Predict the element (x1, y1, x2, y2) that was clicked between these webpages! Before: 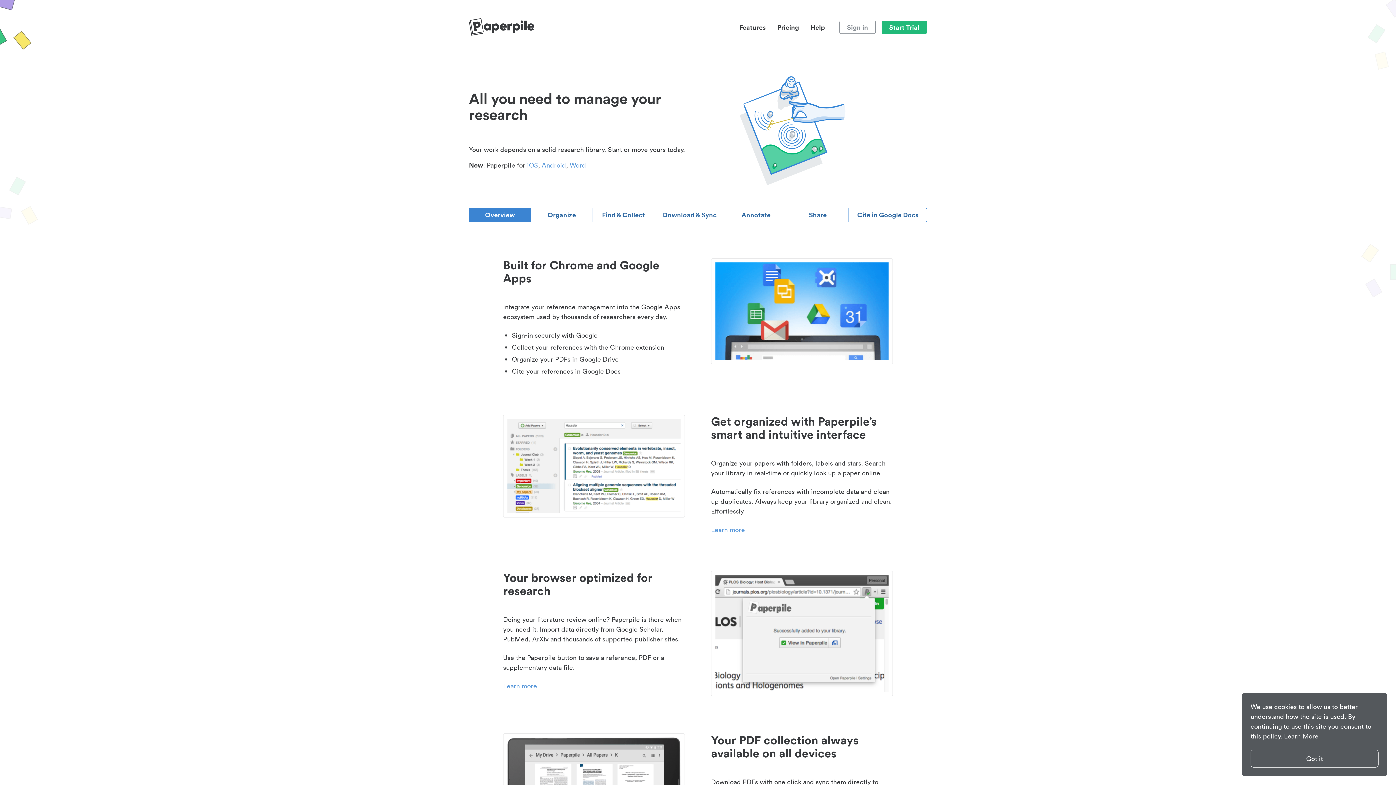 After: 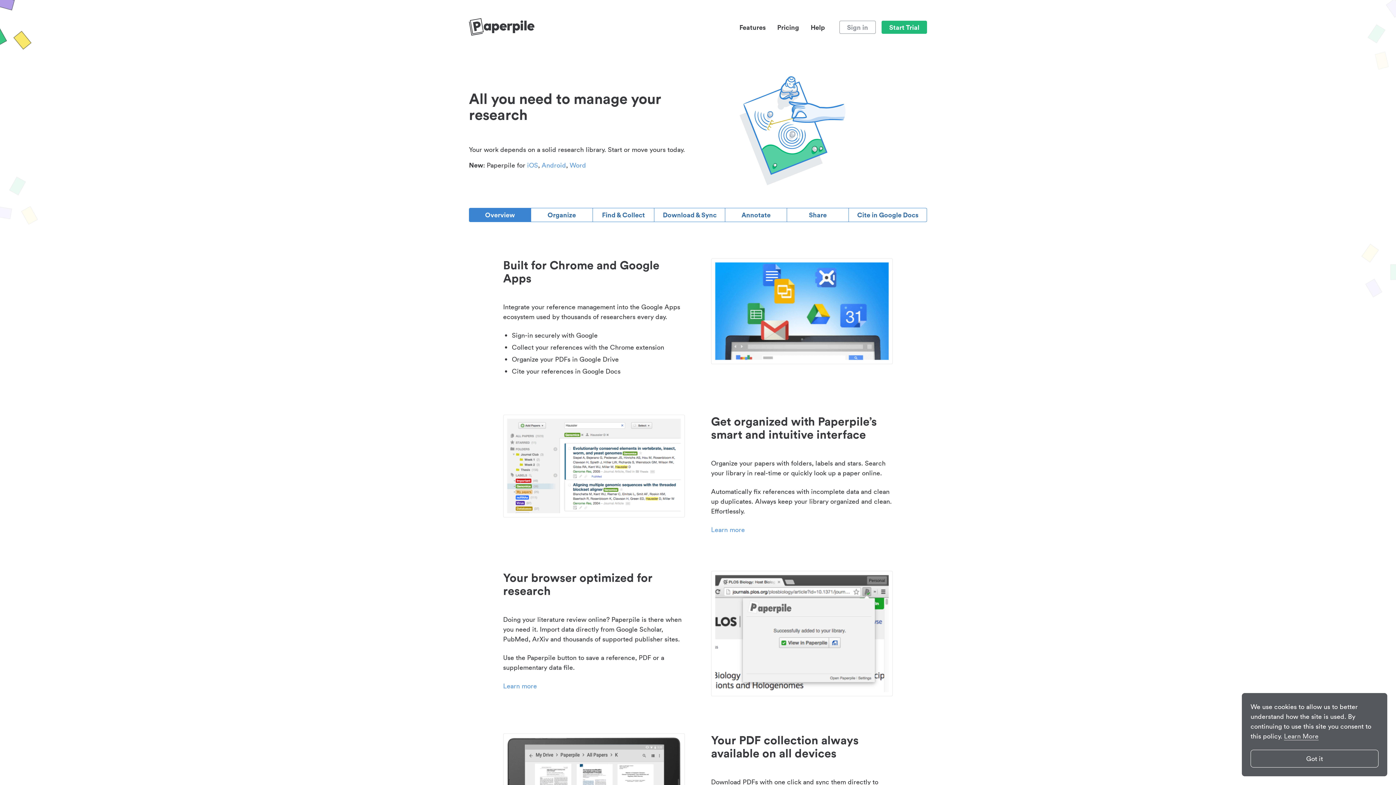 Action: label: learn more about cookies bbox: (1284, 732, 1318, 740)